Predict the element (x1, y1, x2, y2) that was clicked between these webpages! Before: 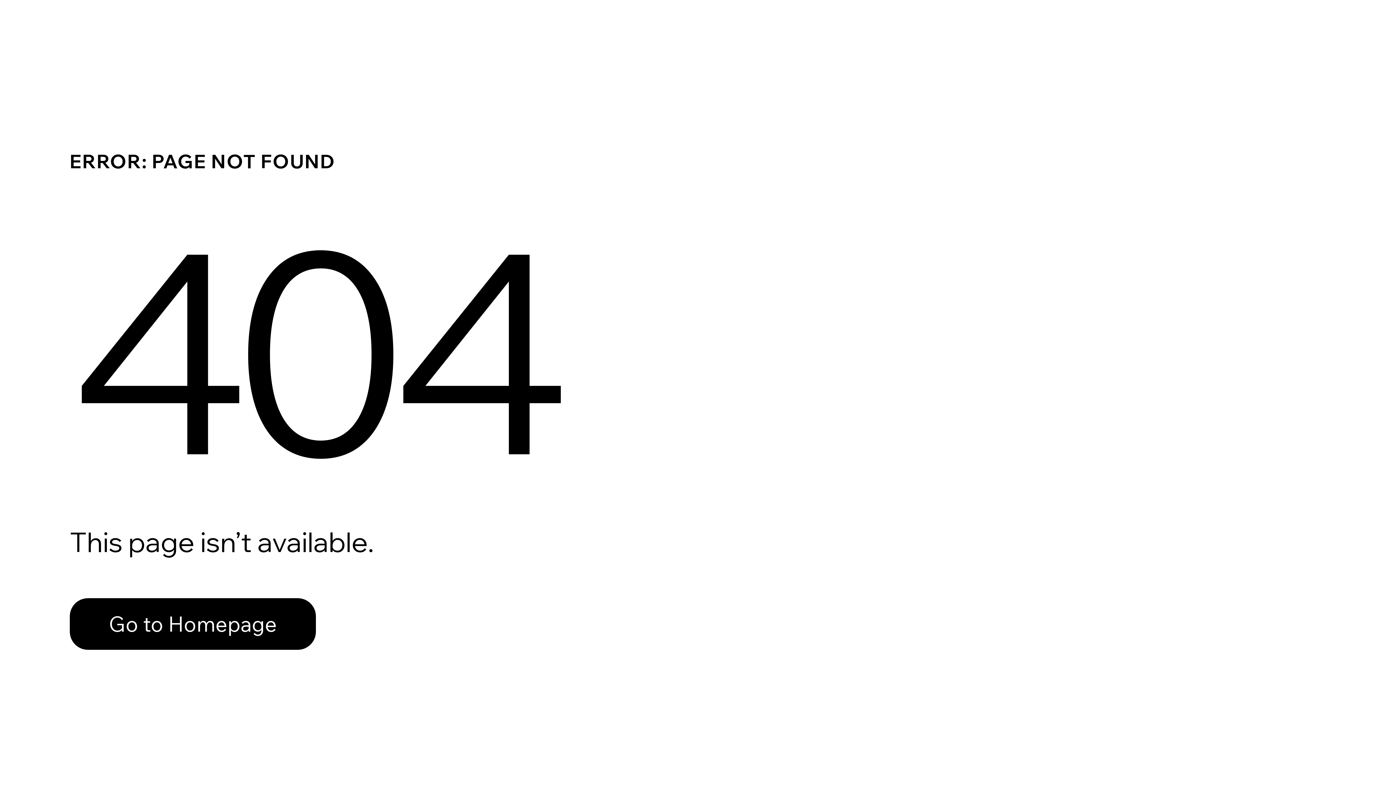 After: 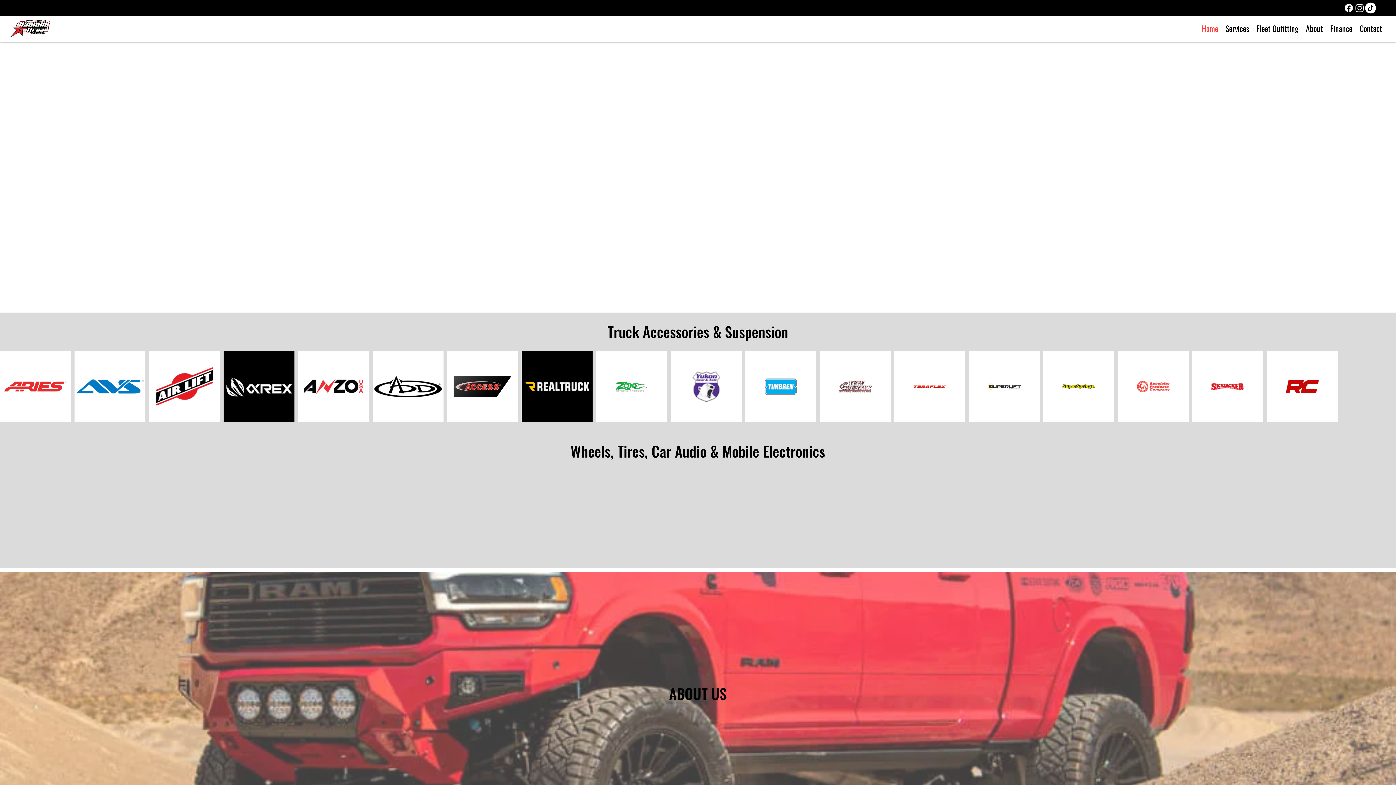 Action: bbox: (69, 598, 316, 650) label: Go to Homepage